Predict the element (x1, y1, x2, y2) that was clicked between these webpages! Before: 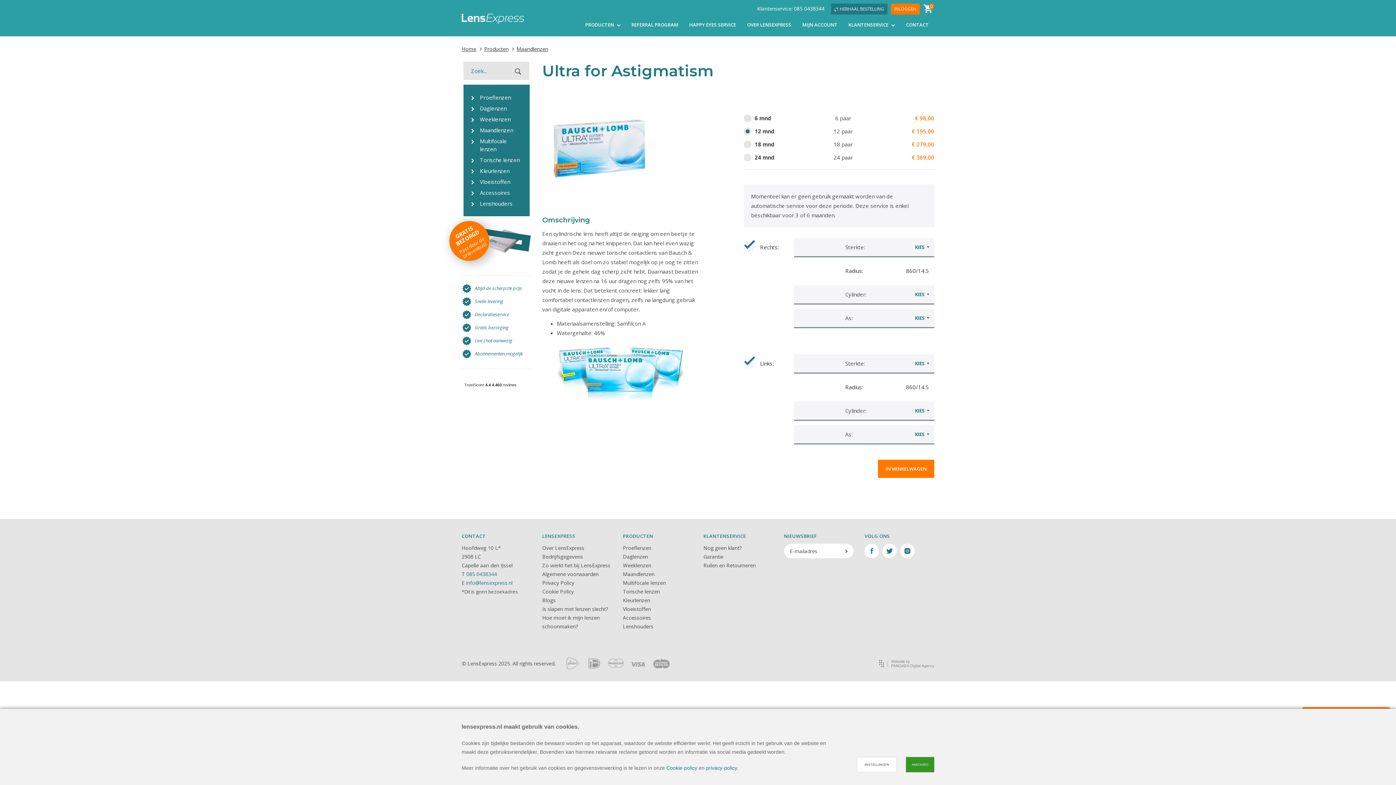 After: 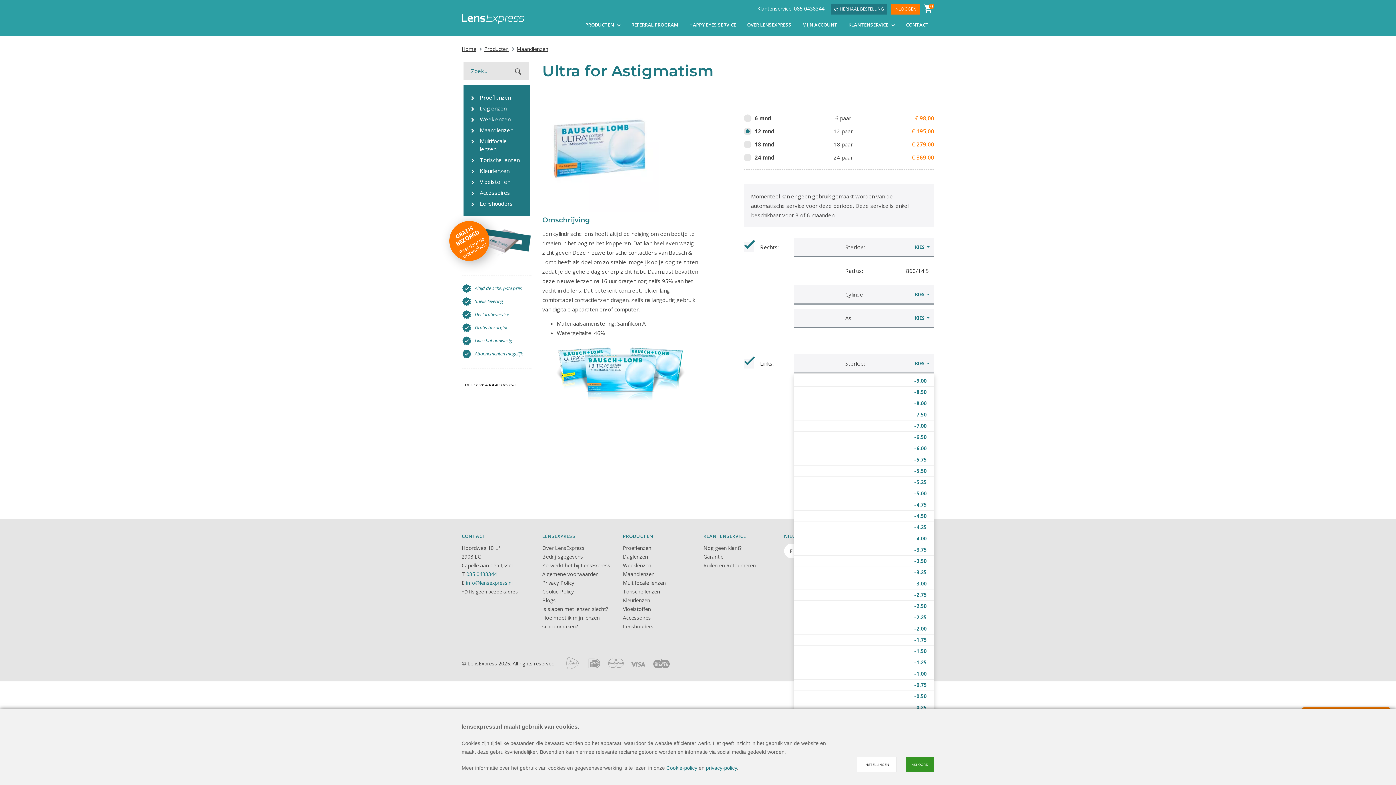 Action: label: KIES
  bbox: (794, 354, 934, 372)